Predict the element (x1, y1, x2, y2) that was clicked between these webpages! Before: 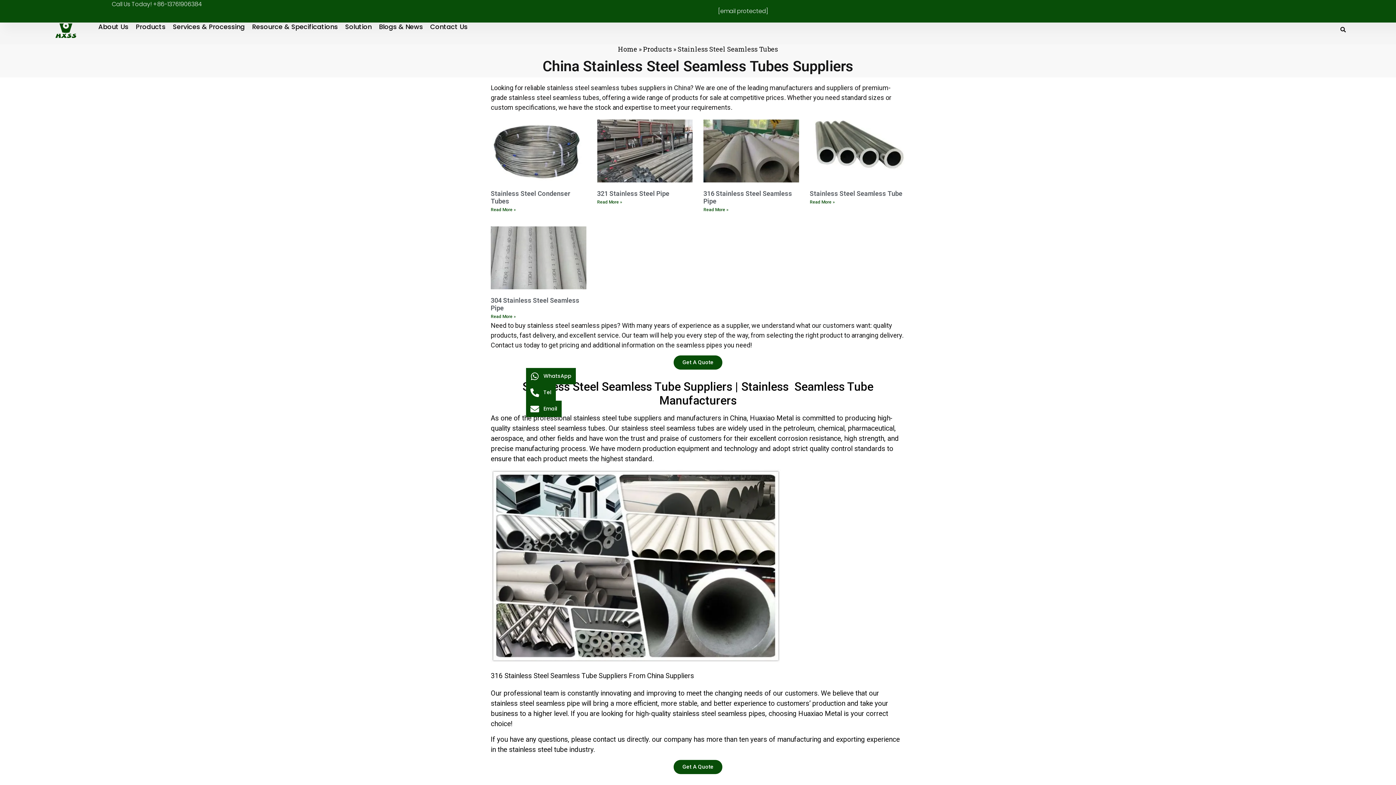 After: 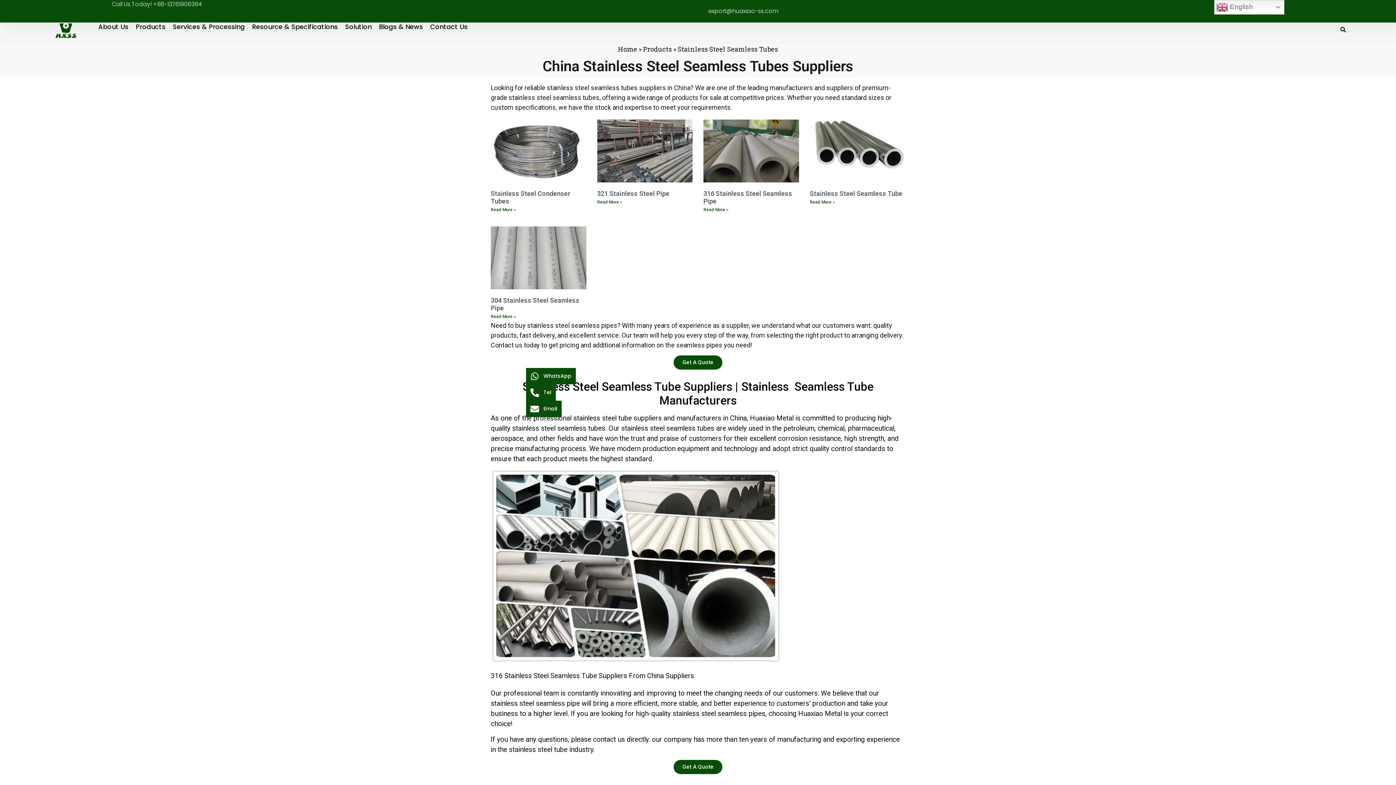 Action: bbox: (526, 384, 556, 400) label: Telephone